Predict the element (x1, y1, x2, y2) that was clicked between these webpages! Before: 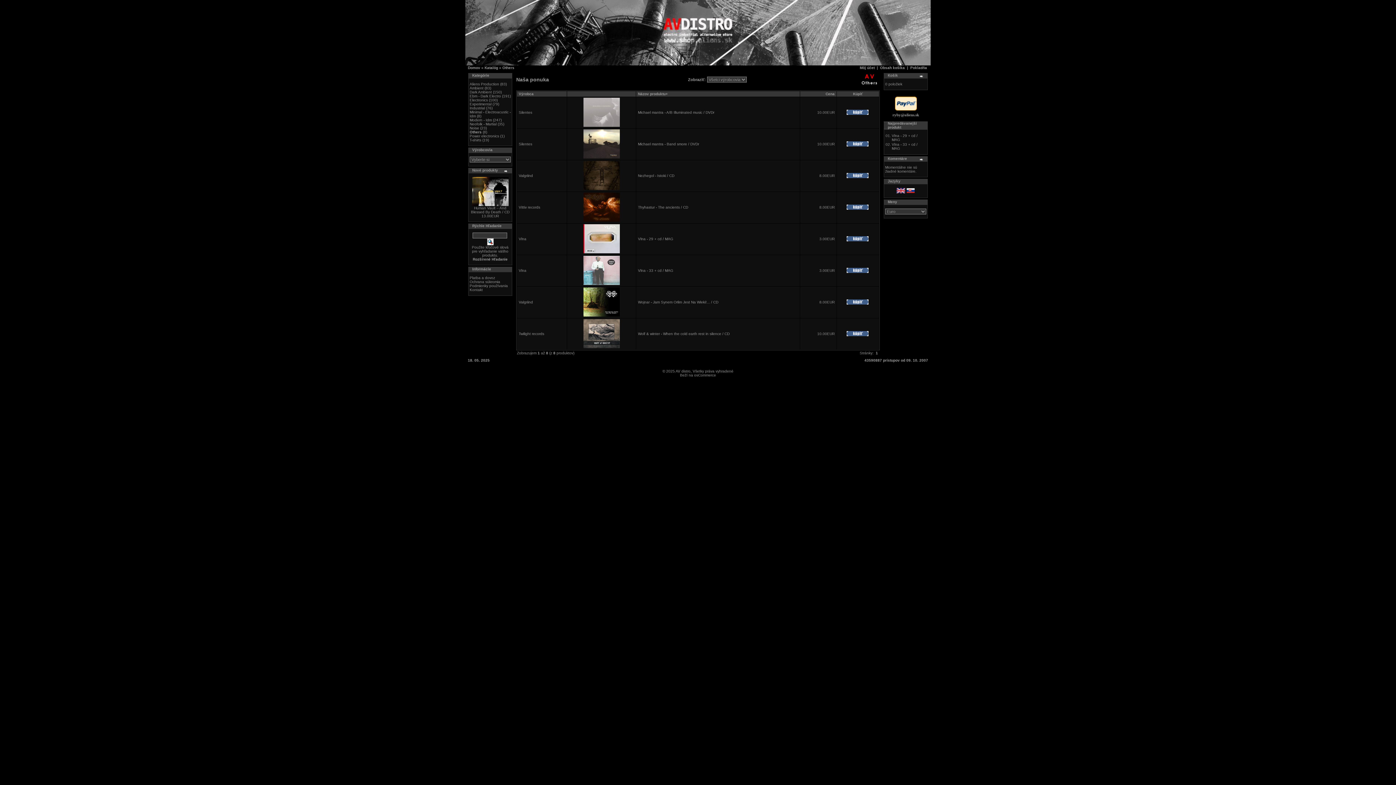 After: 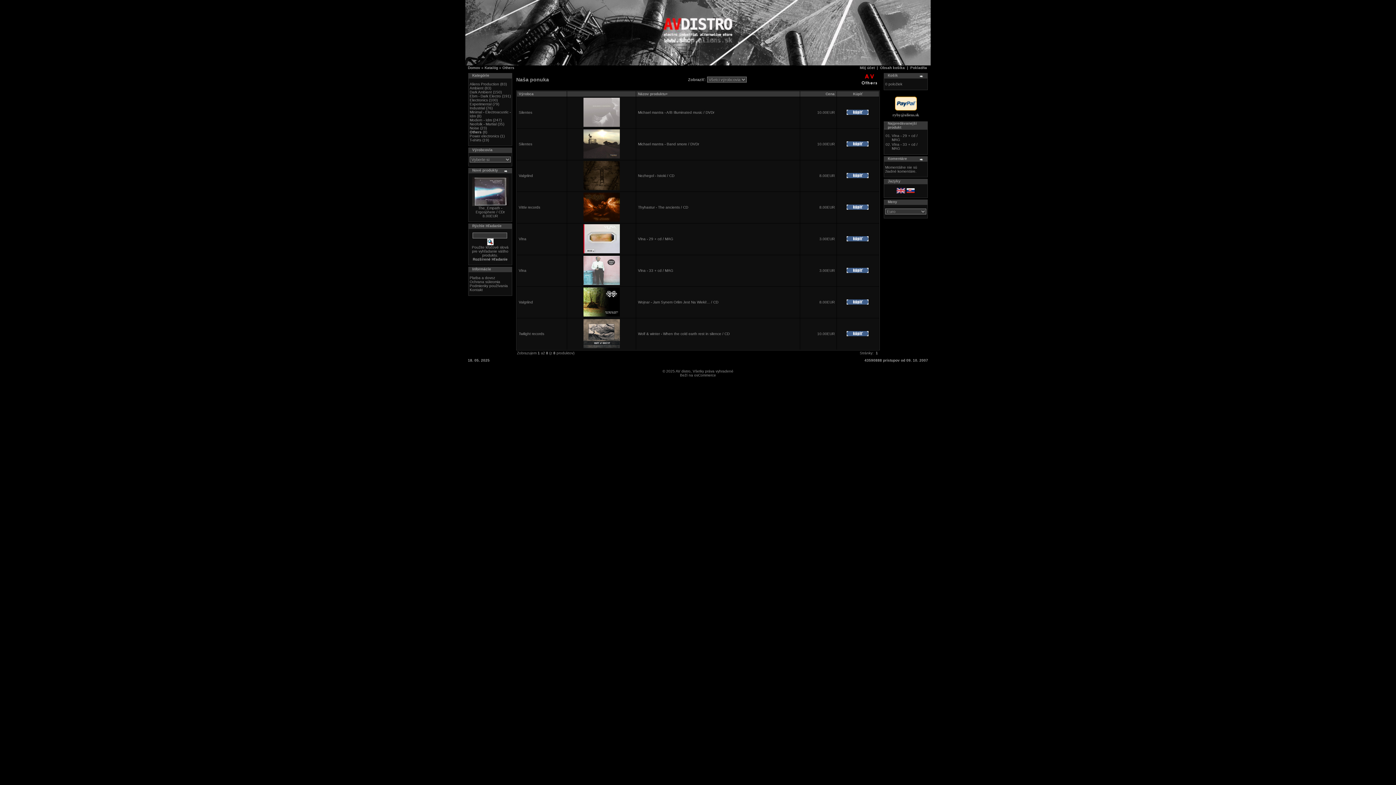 Action: label: Others bbox: (502, 65, 514, 69)